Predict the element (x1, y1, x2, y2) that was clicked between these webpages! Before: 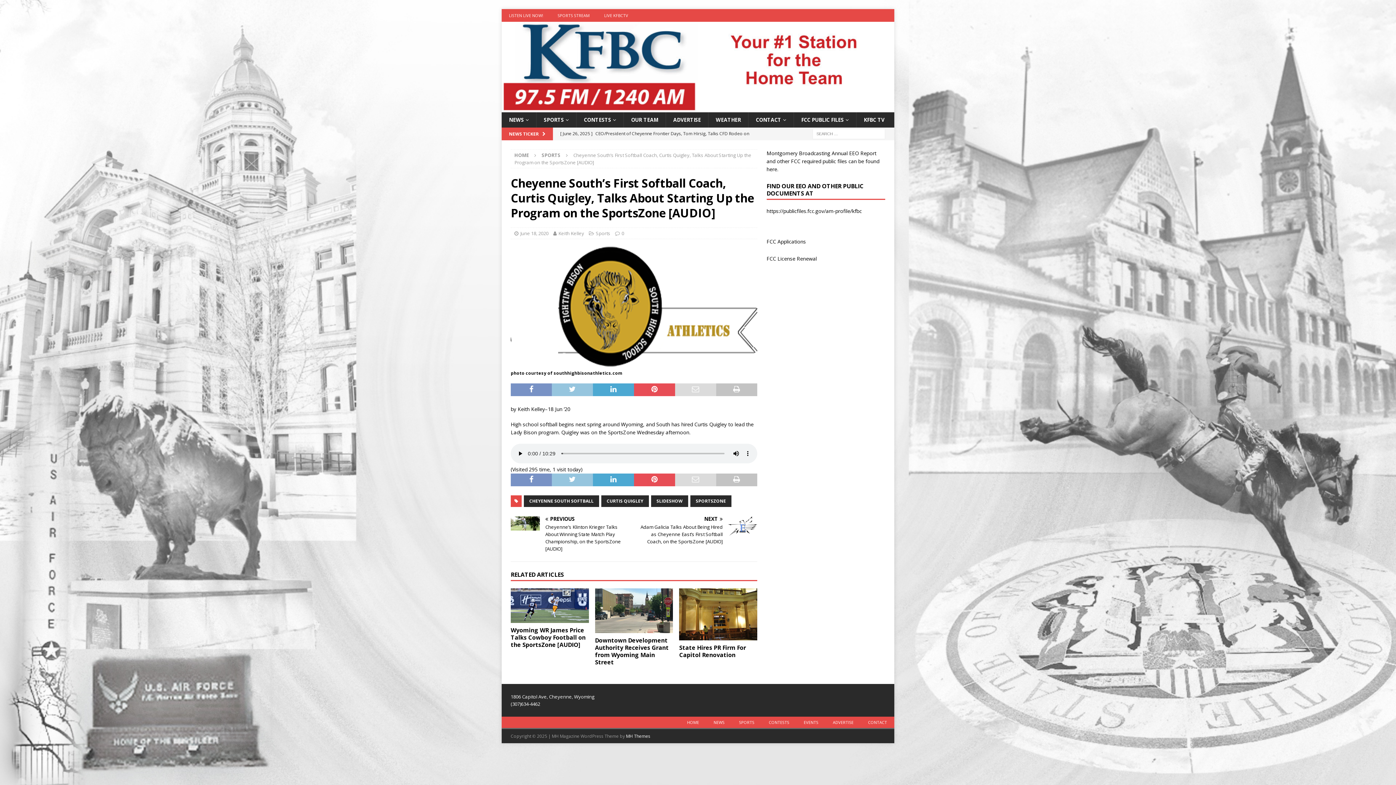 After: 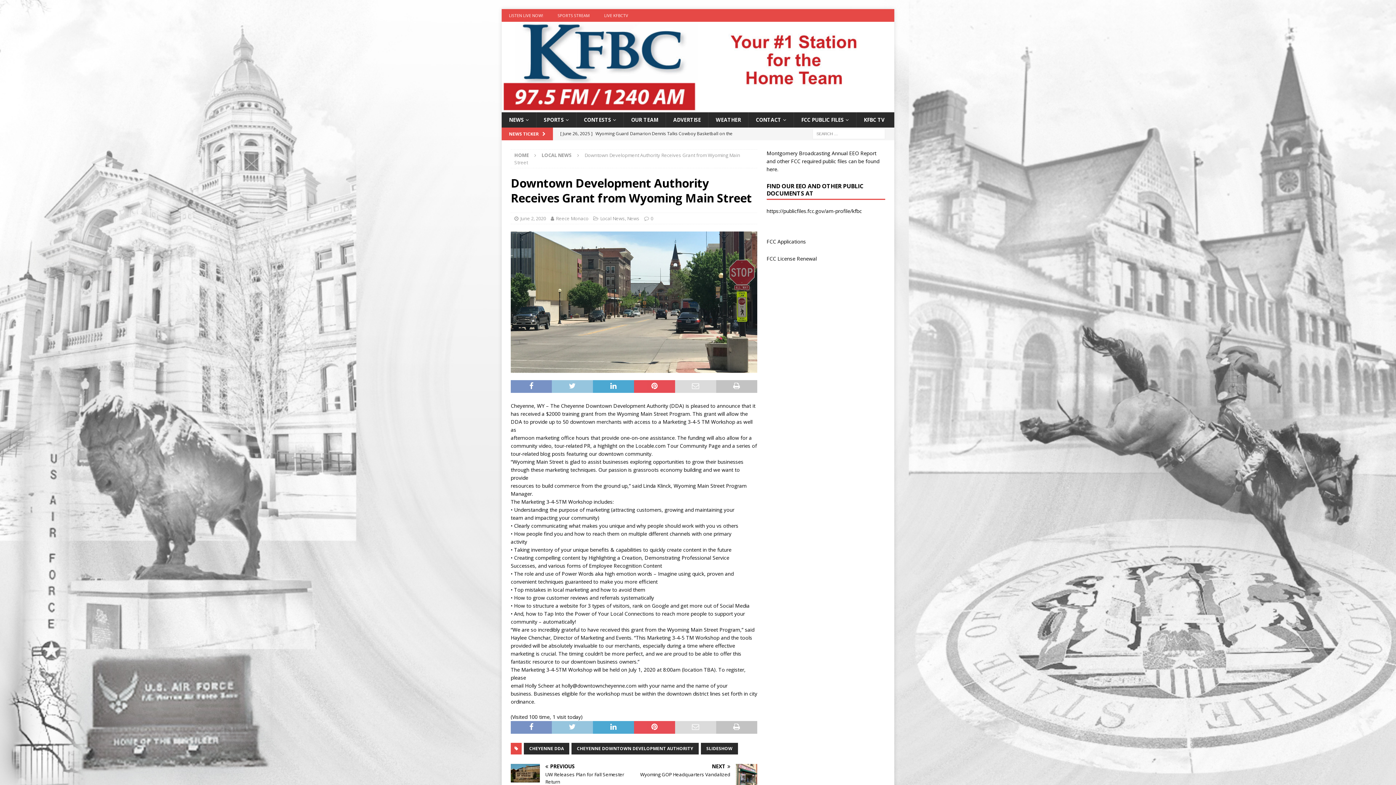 Action: bbox: (595, 588, 673, 633)